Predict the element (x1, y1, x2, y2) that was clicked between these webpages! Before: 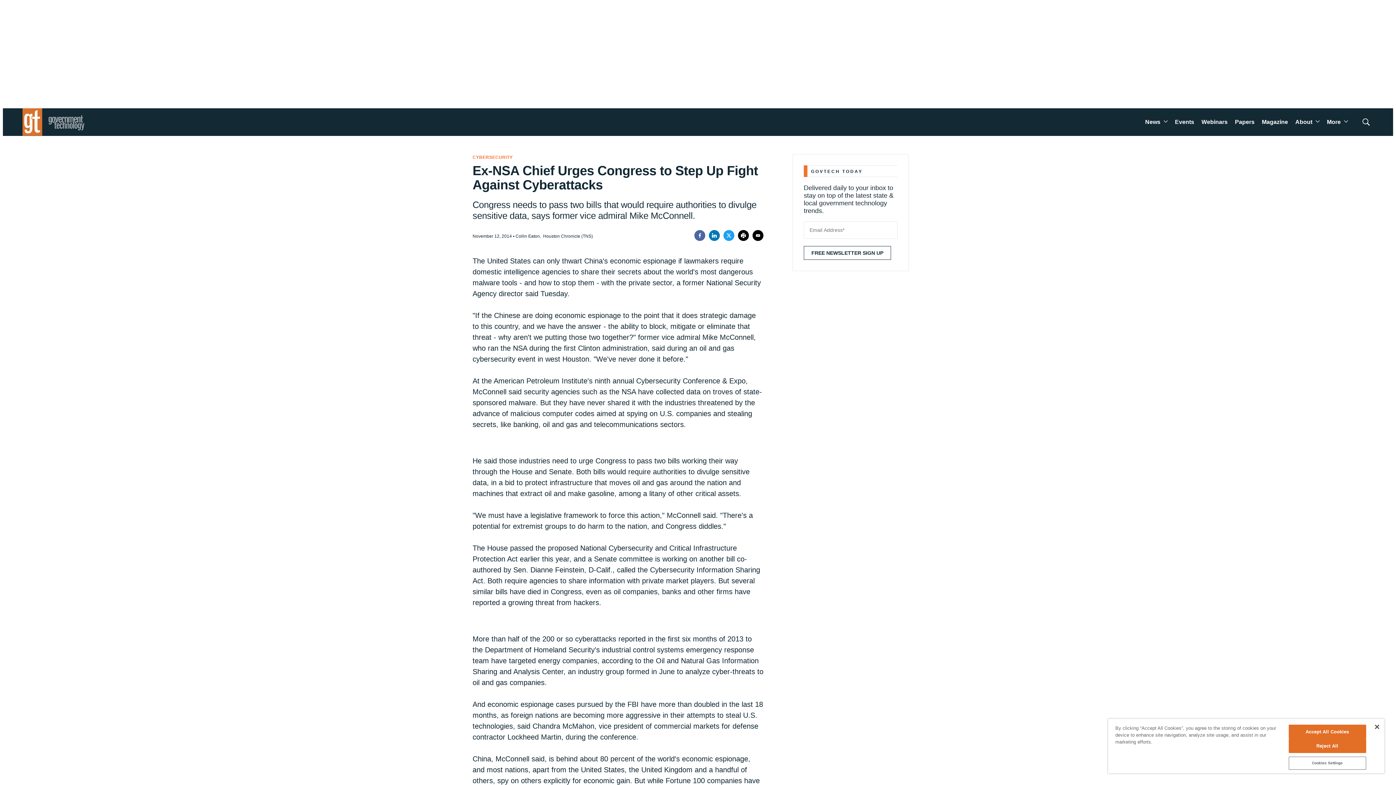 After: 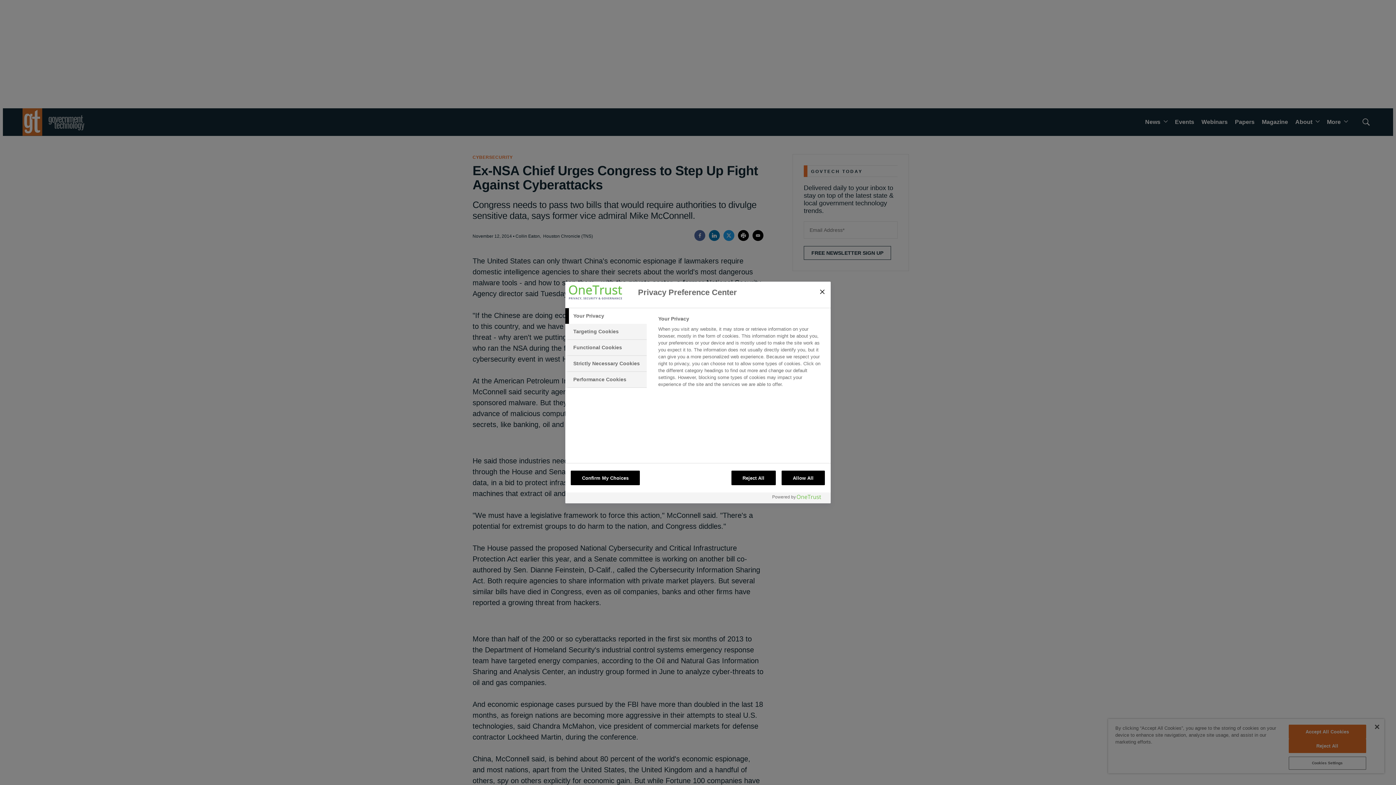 Action: bbox: (1288, 757, 1366, 770) label: Cookies Settings